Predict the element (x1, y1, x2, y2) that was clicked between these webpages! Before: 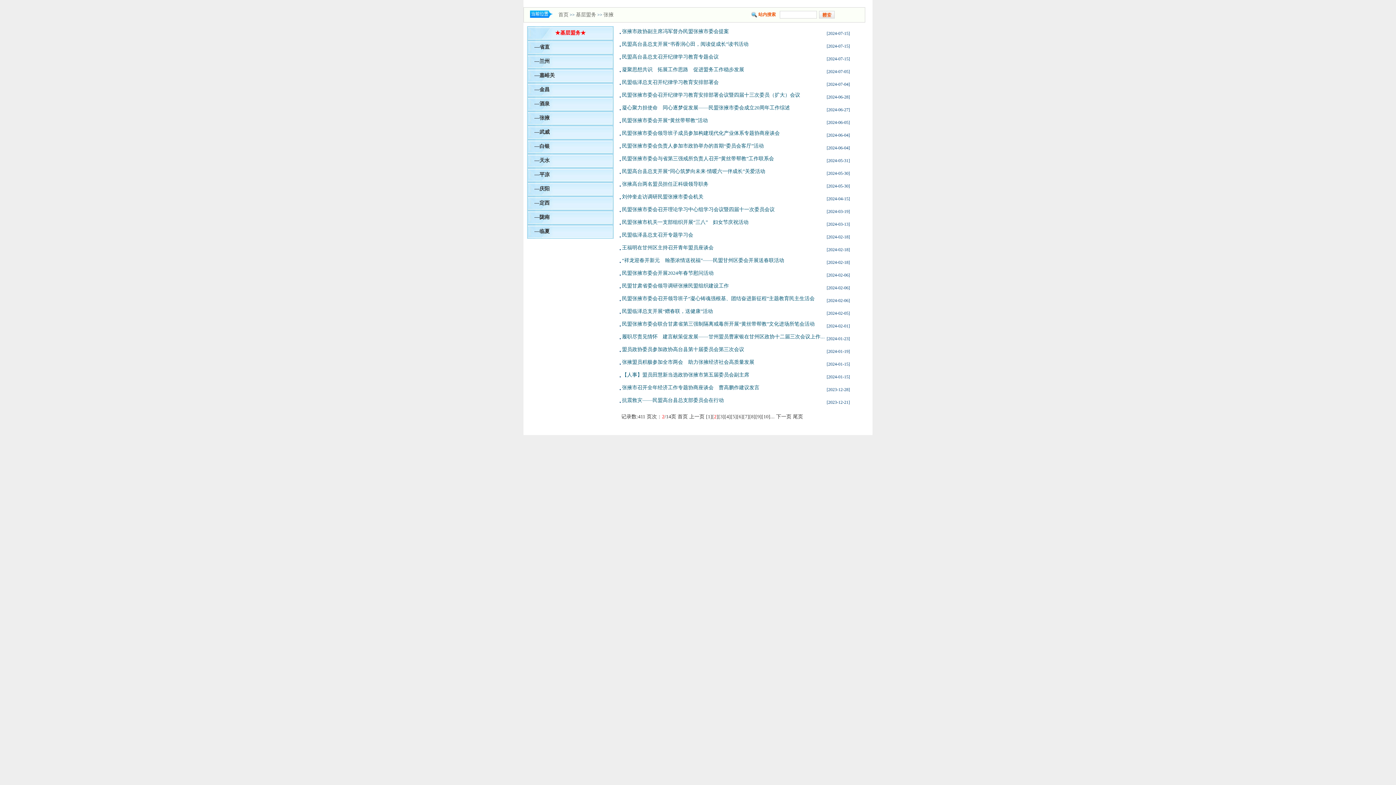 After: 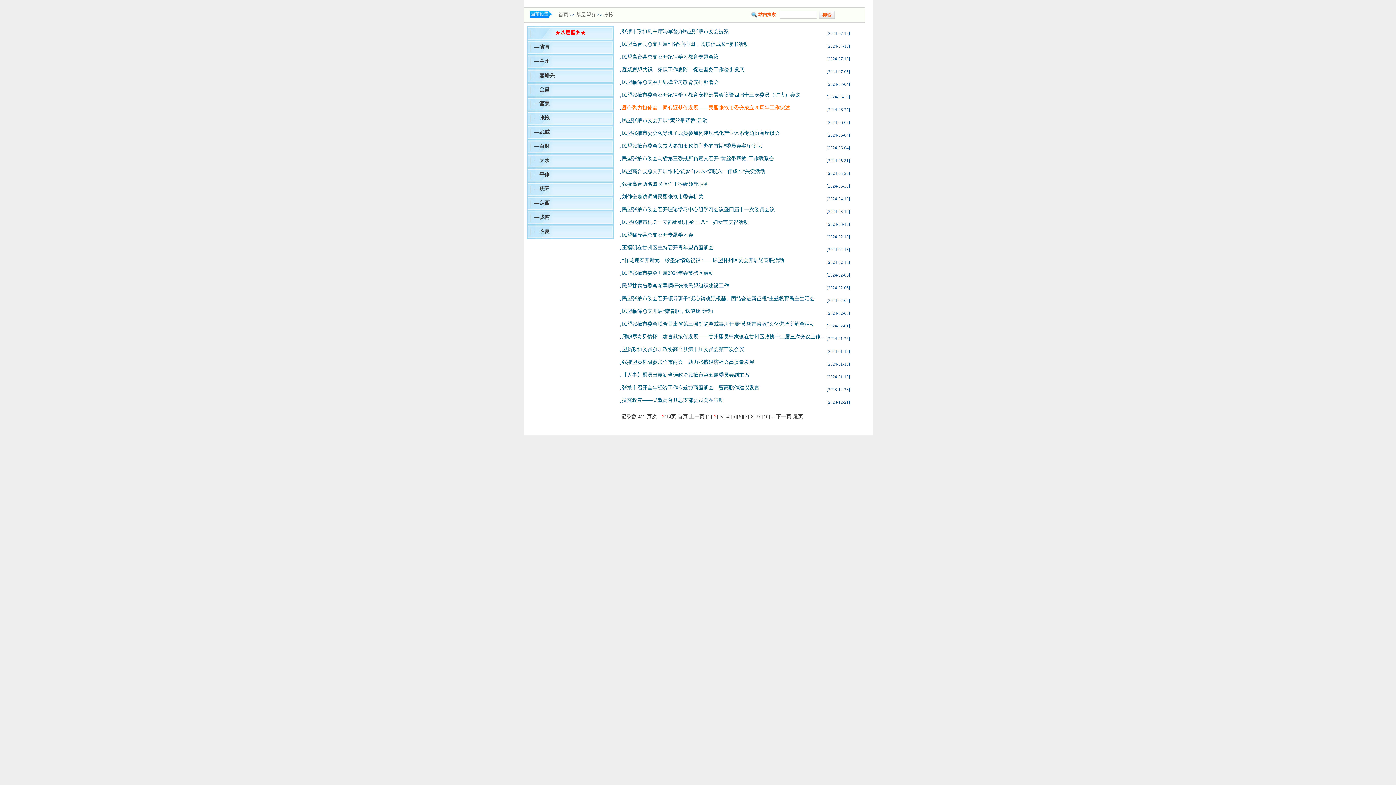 Action: label: 凝心聚力担使命　同心逐梦促发展——民盟张掖市委会成立20周年工作综述 bbox: (622, 104, 825, 111)